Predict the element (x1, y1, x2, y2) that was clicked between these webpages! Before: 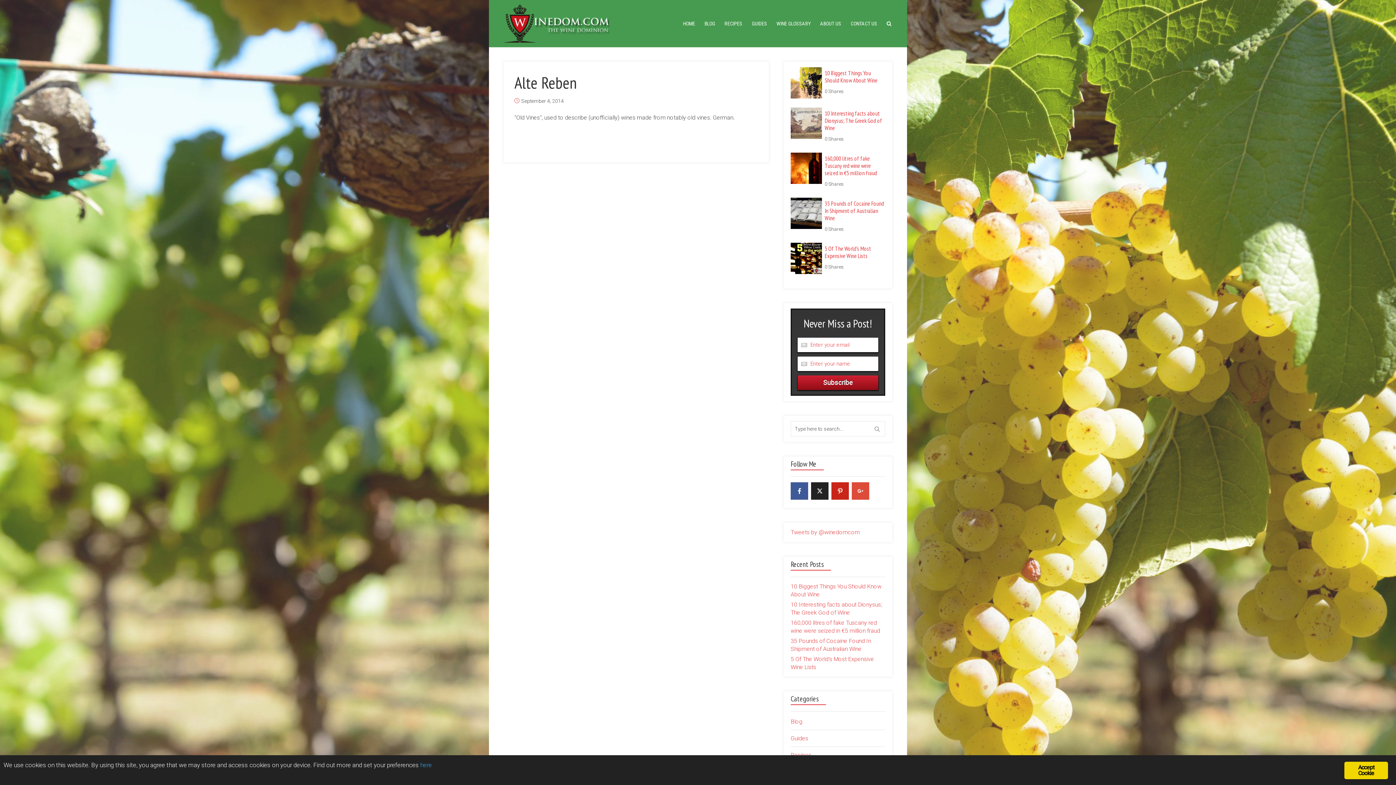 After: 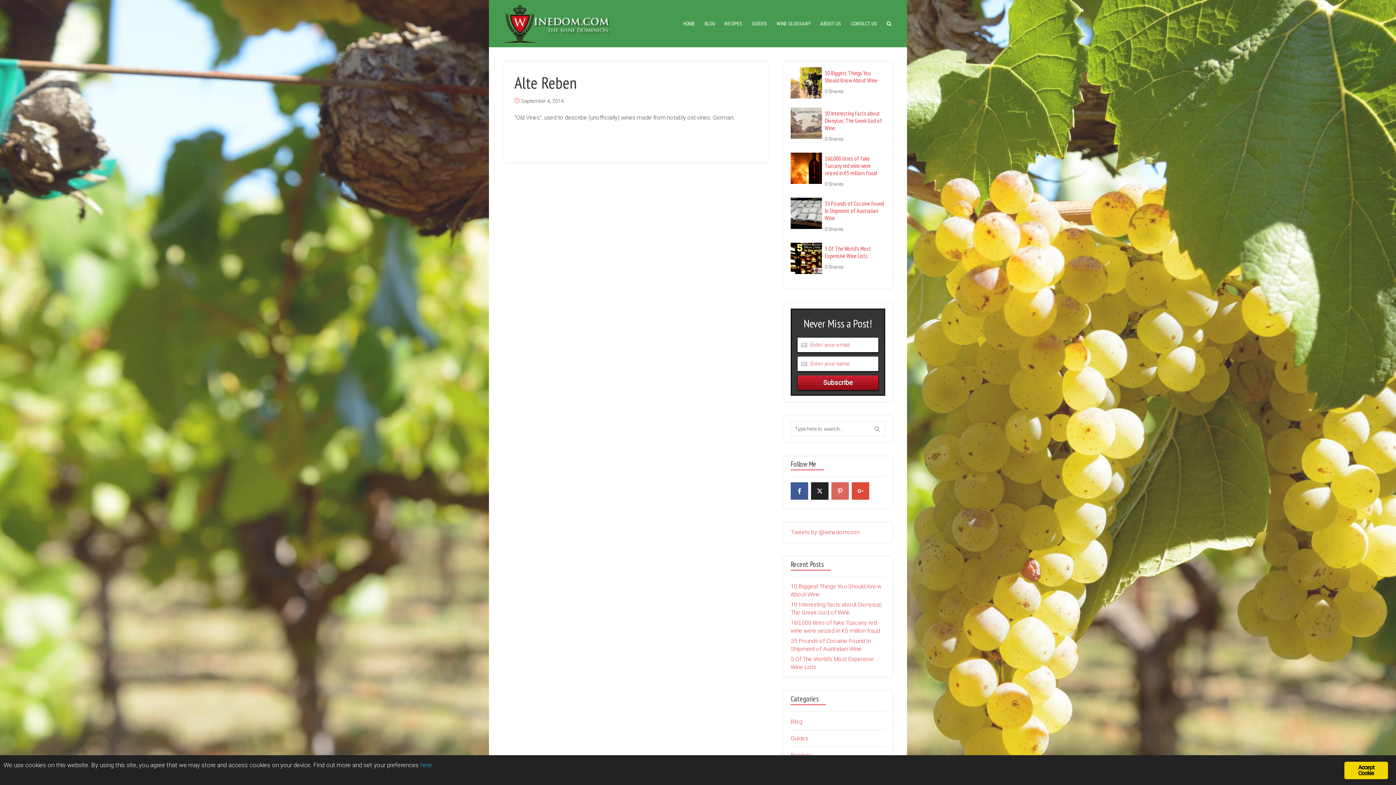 Action: bbox: (831, 482, 849, 499) label: pinterest